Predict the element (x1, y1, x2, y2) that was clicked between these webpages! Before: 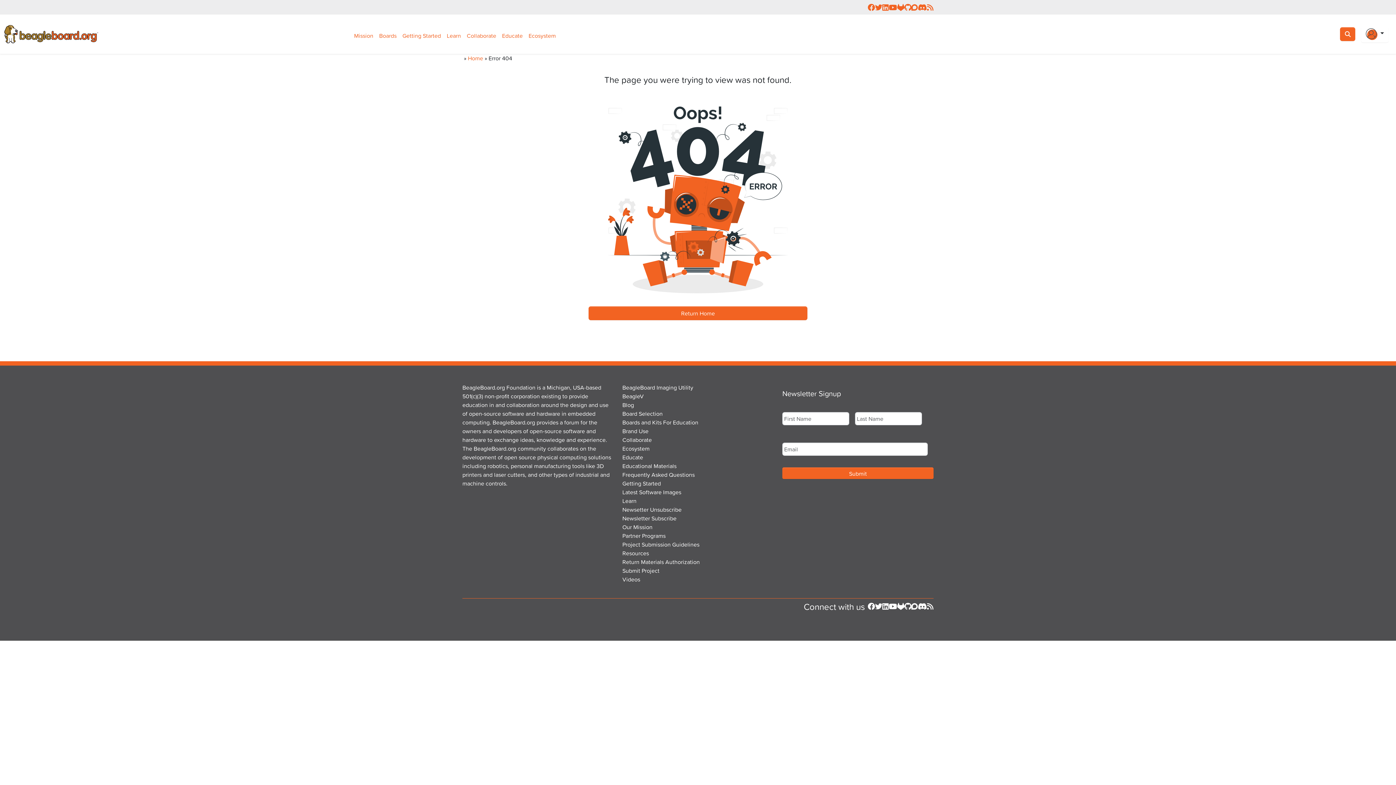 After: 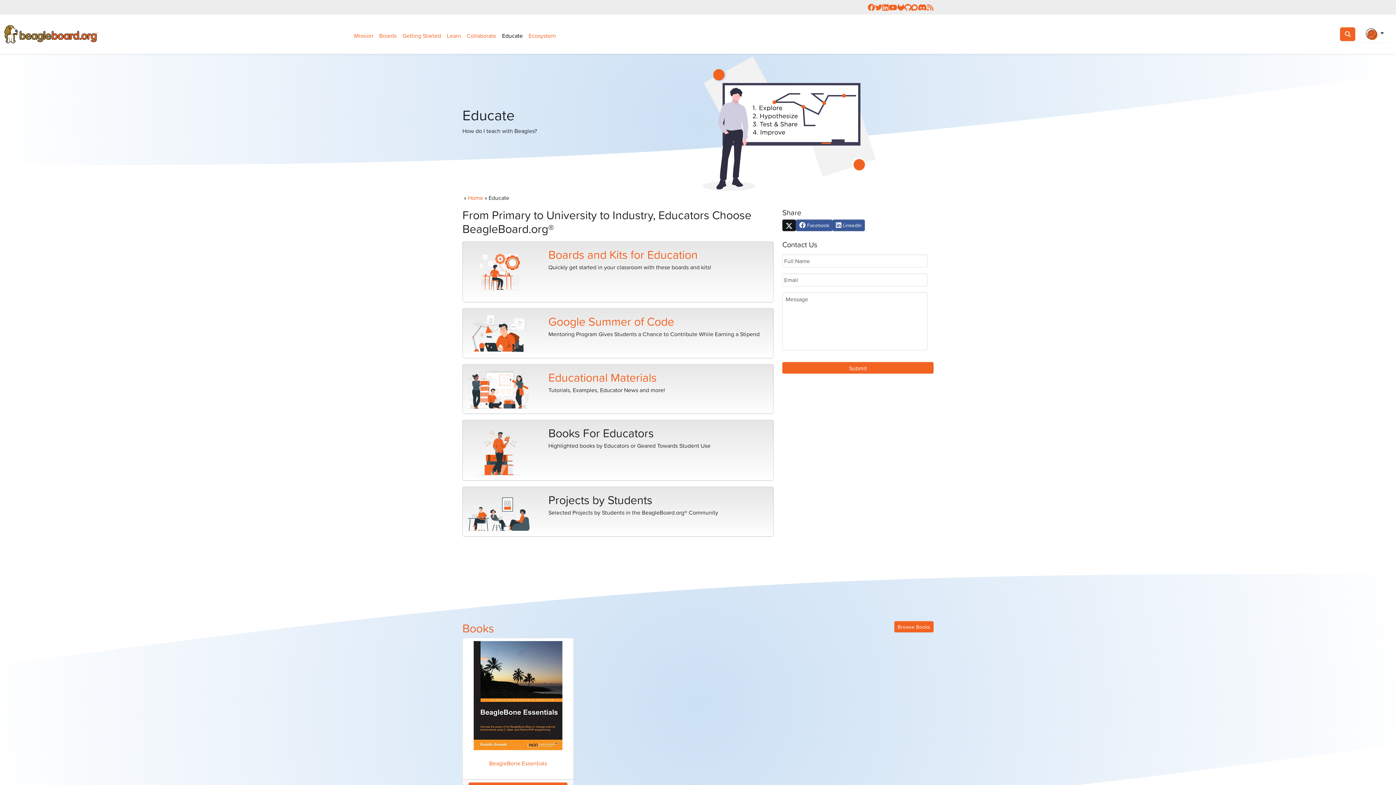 Action: label: Educate bbox: (622, 453, 643, 461)